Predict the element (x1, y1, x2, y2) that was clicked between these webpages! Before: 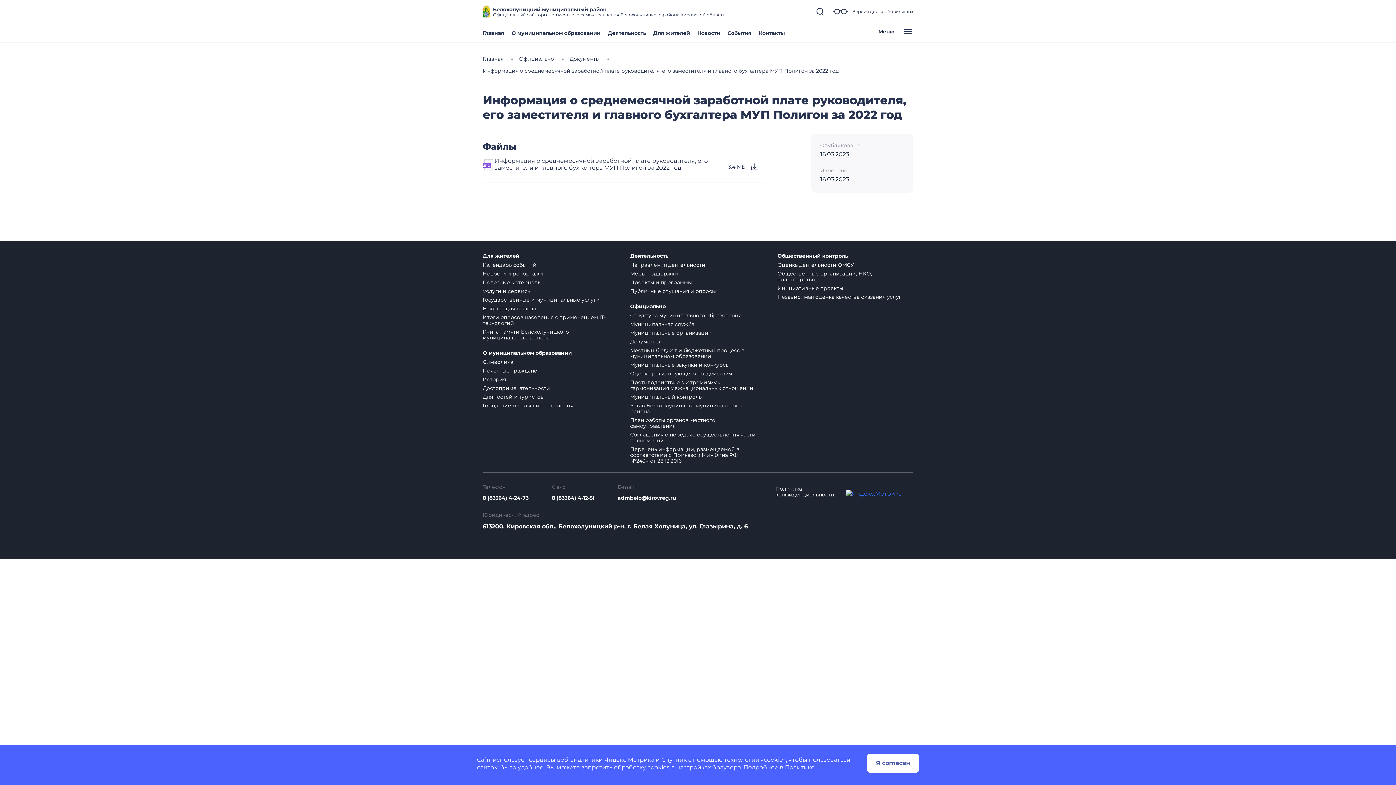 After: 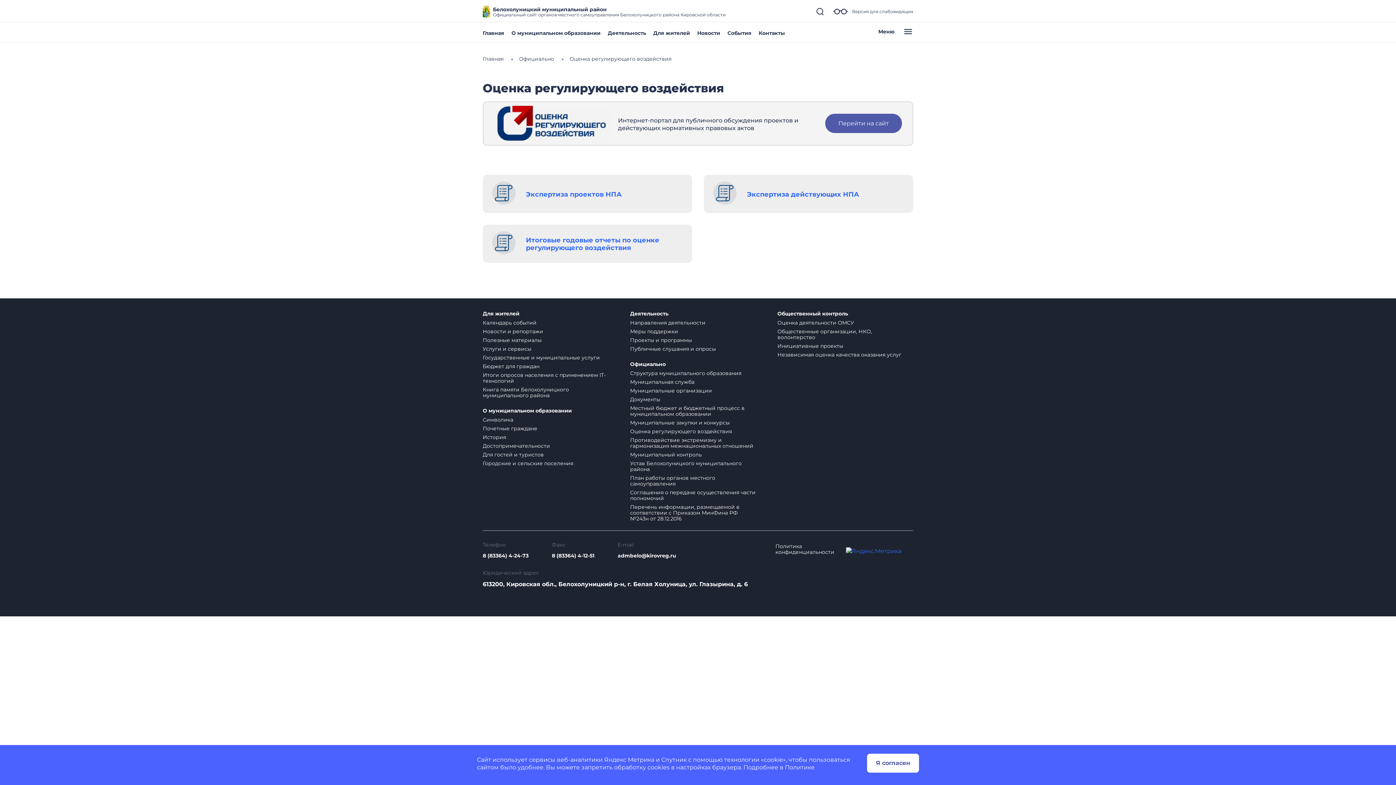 Action: bbox: (630, 370, 732, 377) label: Оценка регулирующего воздействия